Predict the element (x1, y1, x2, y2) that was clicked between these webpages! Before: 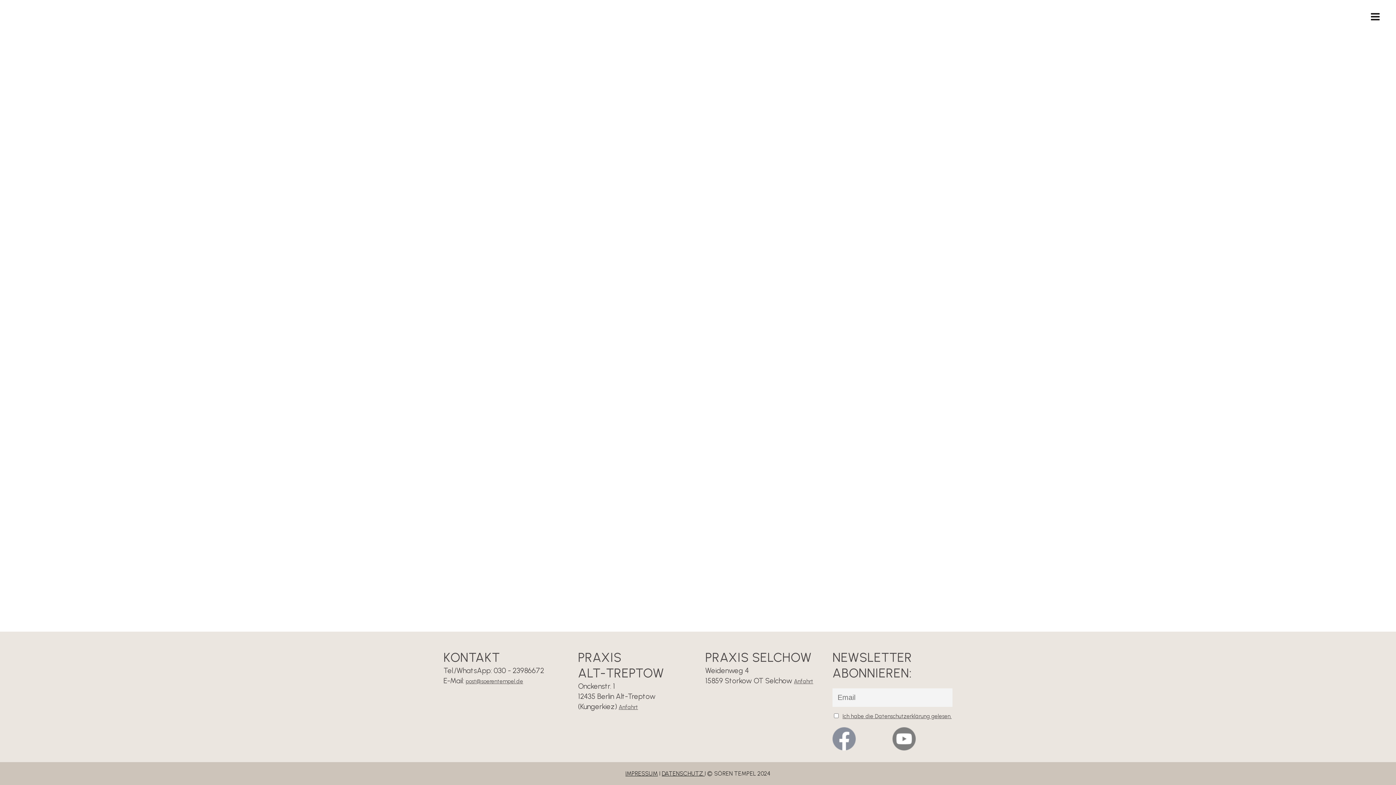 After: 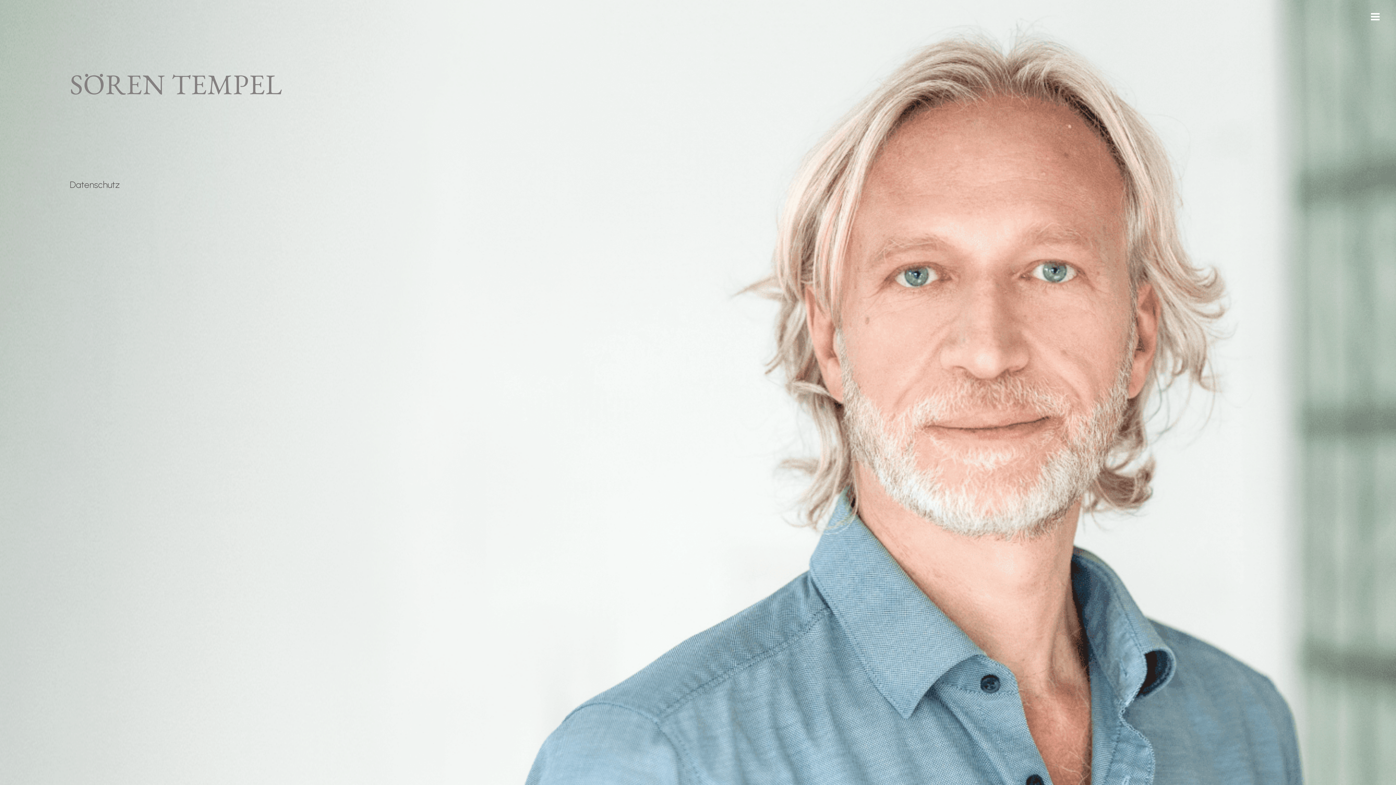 Action: bbox: (662, 770, 704, 777) label: DATENSCHUTZ 